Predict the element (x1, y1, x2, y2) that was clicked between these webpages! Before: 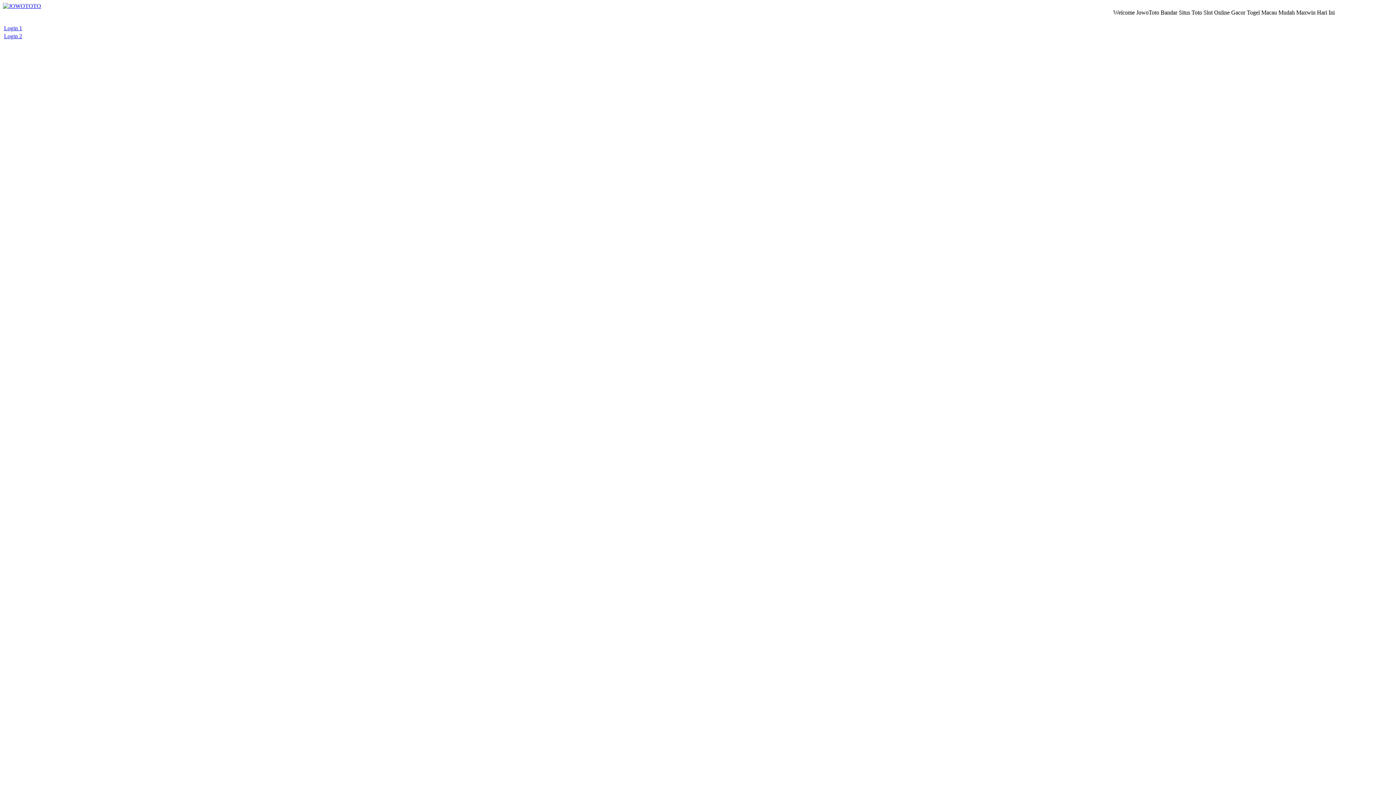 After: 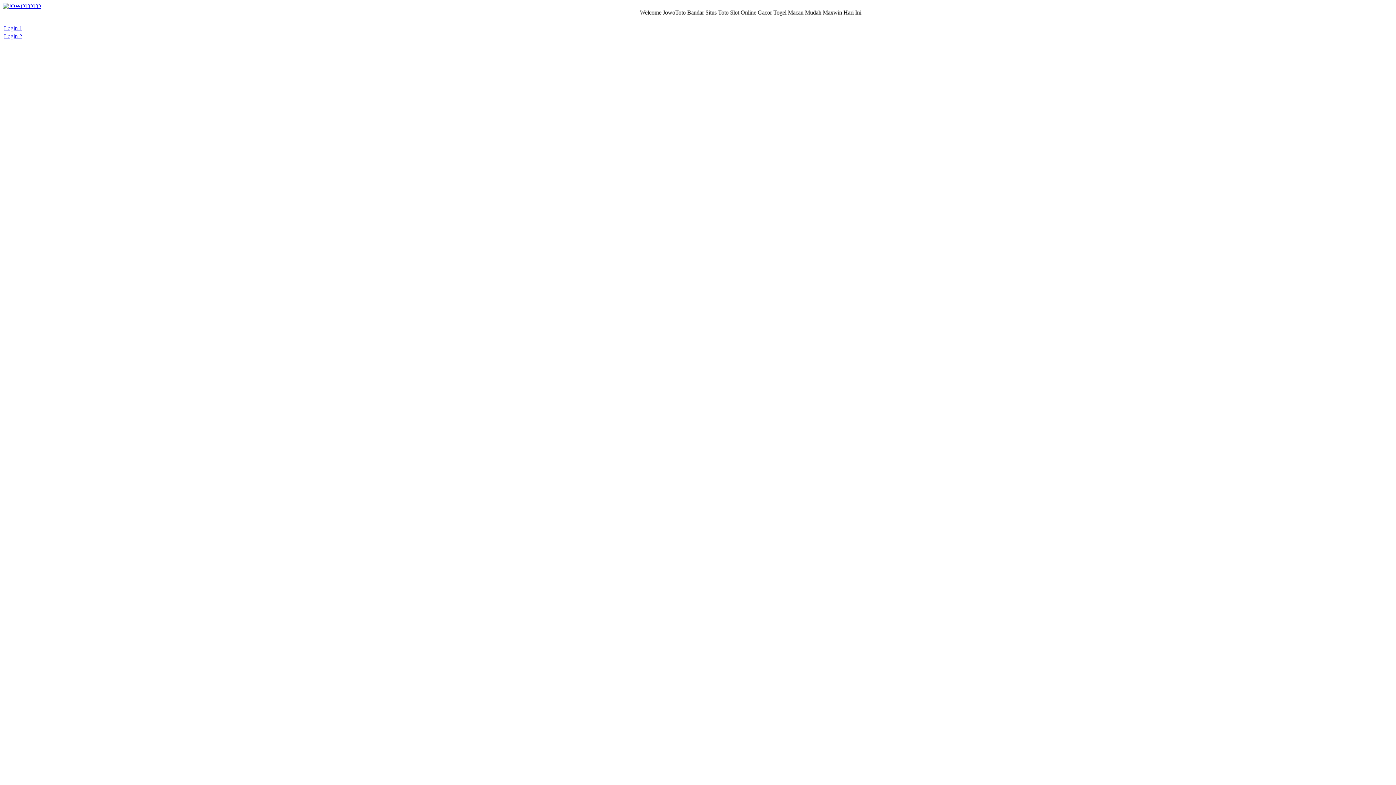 Action: label: Login 2 bbox: (4, 33, 22, 39)